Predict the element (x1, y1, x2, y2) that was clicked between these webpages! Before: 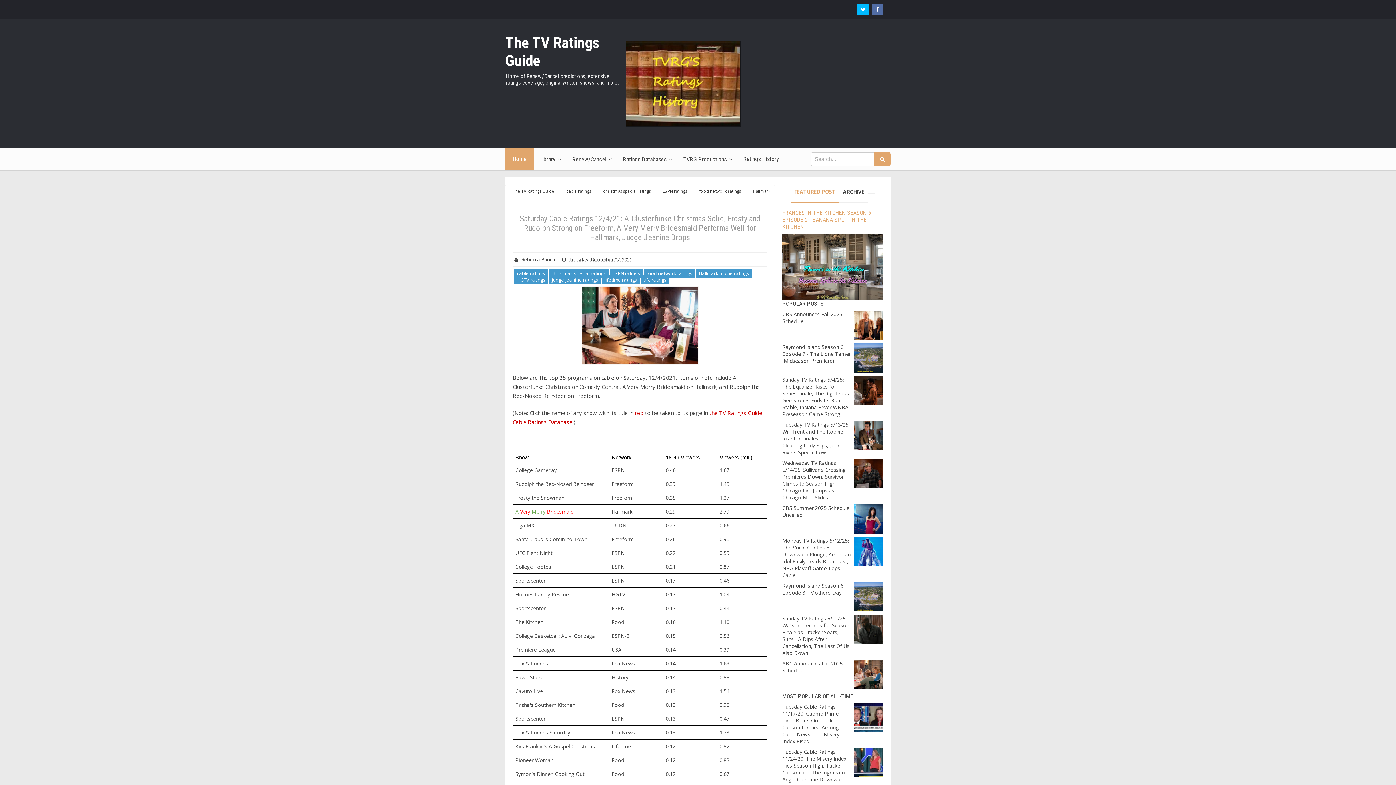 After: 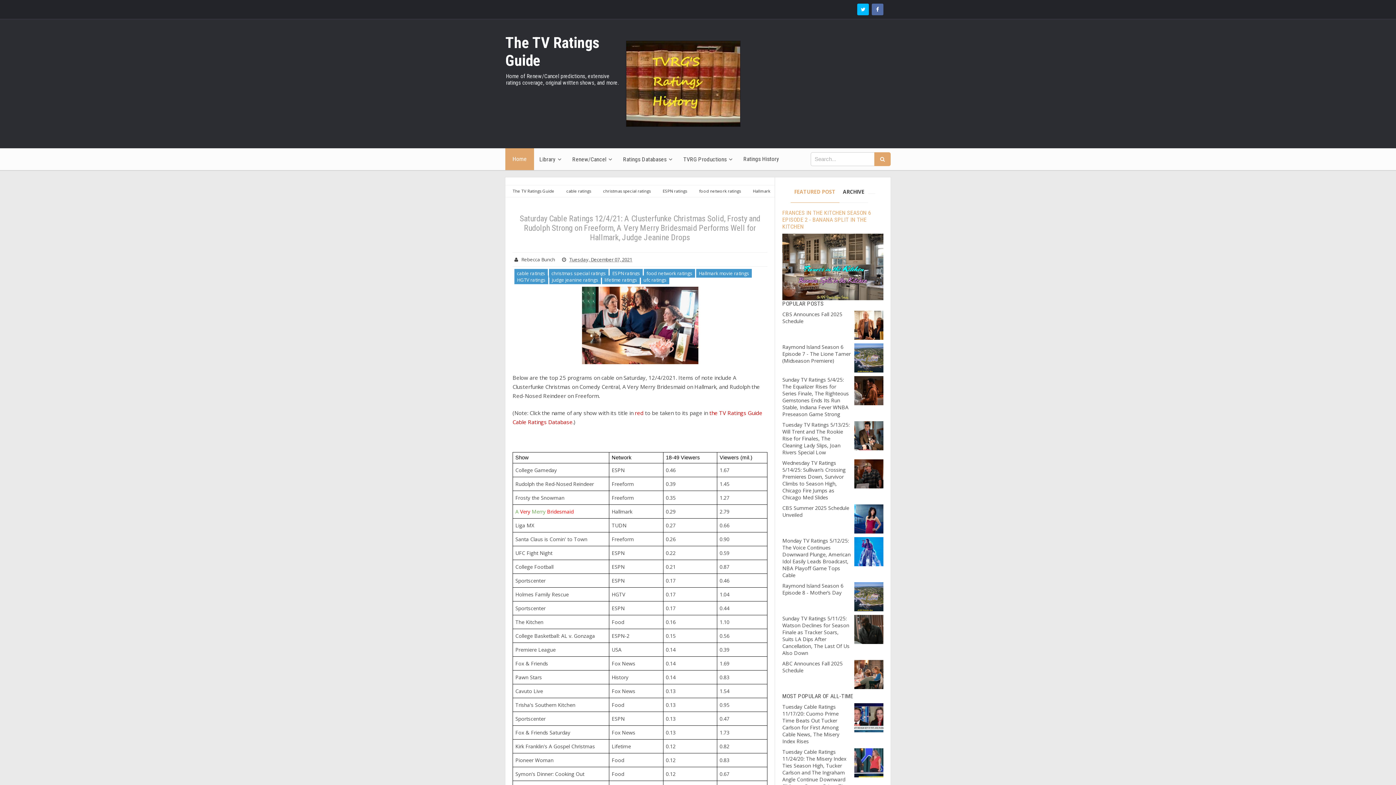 Action: bbox: (567, 255, 634, 264) label: Tuesday, December 07, 2021